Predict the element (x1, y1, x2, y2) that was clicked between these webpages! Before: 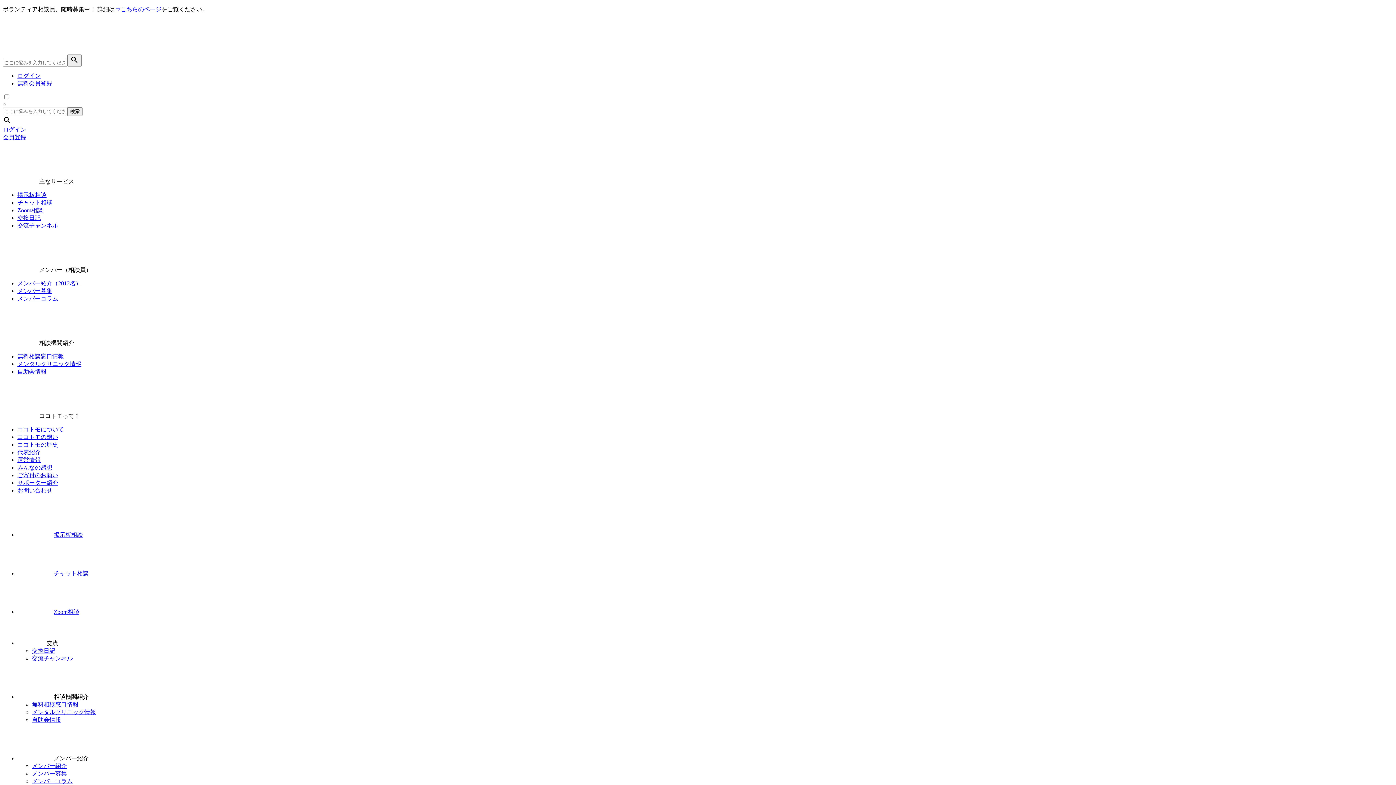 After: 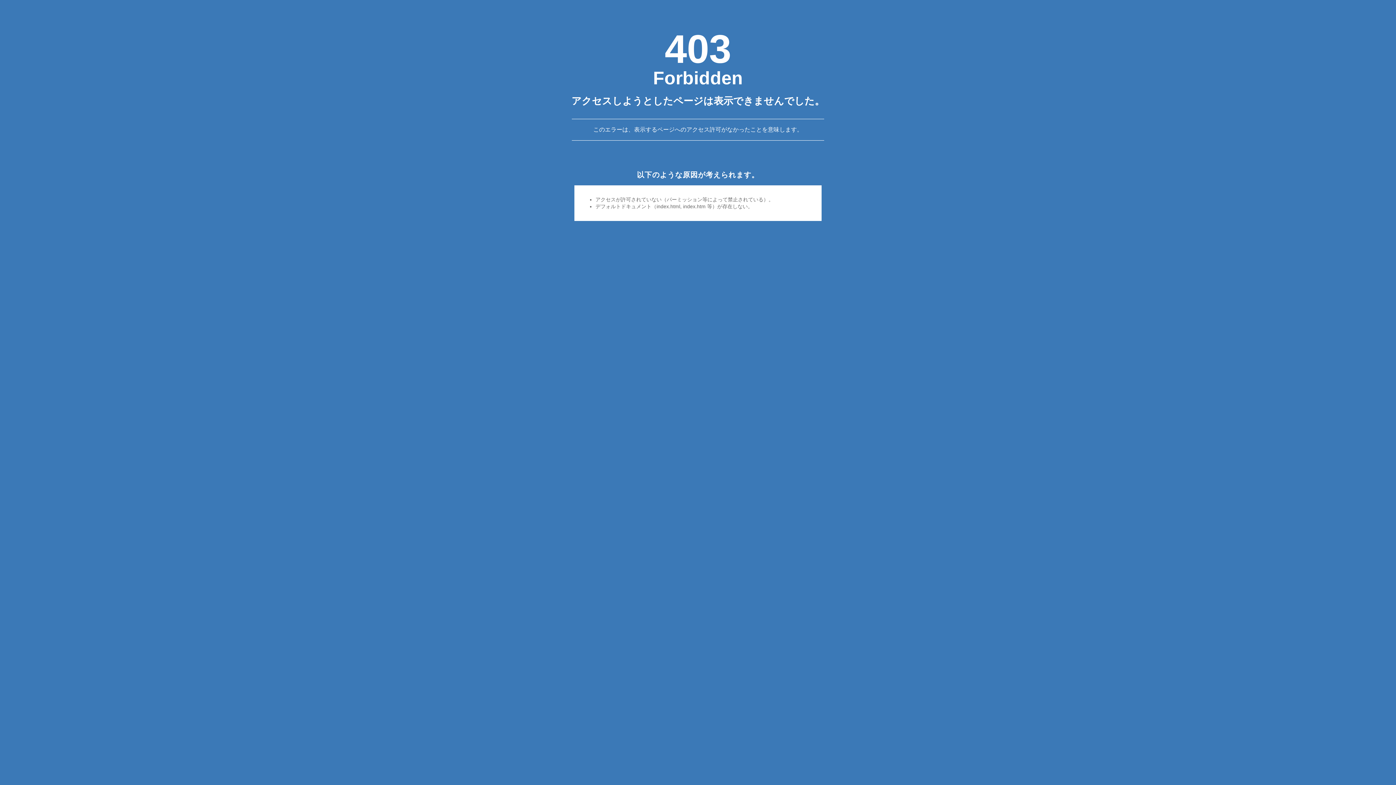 Action: label: 検索 bbox: (67, 107, 82, 116)